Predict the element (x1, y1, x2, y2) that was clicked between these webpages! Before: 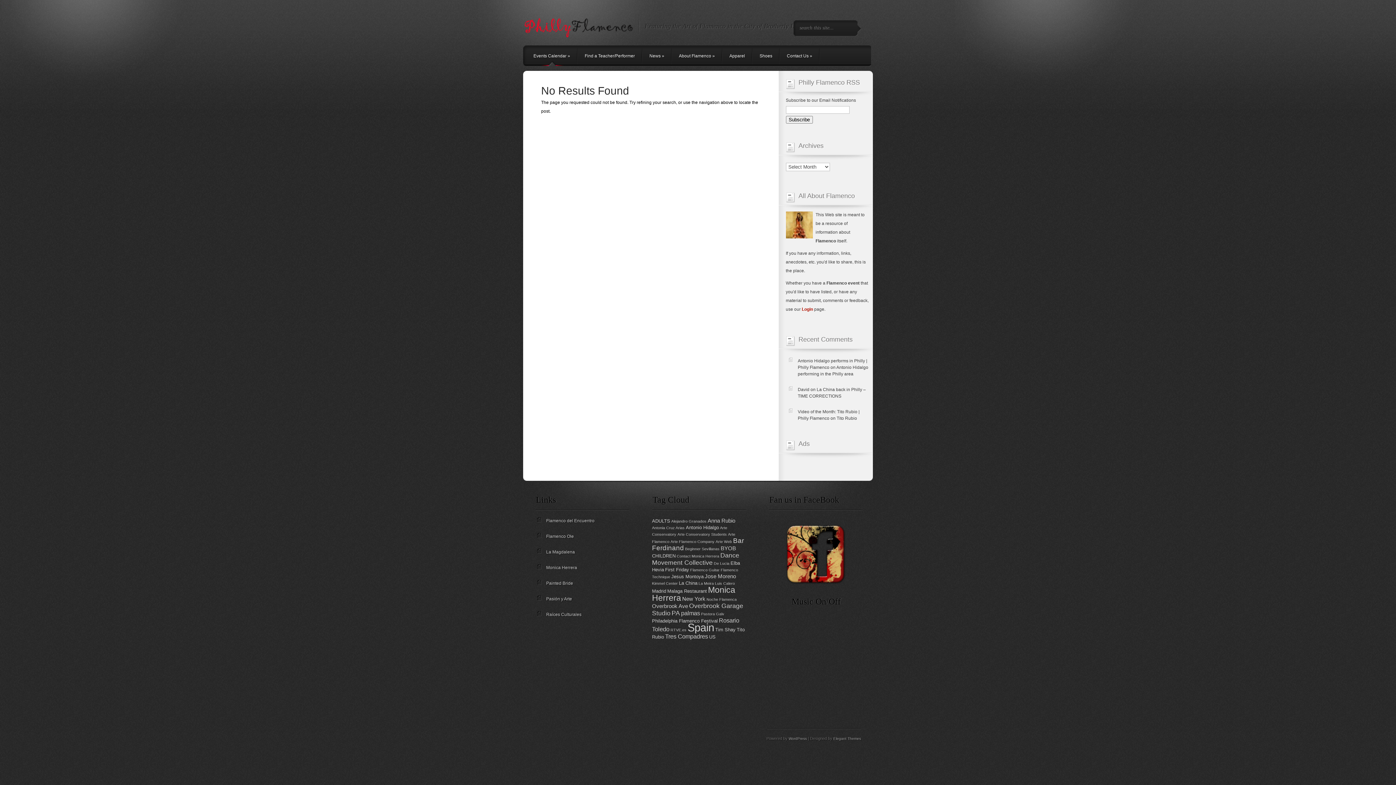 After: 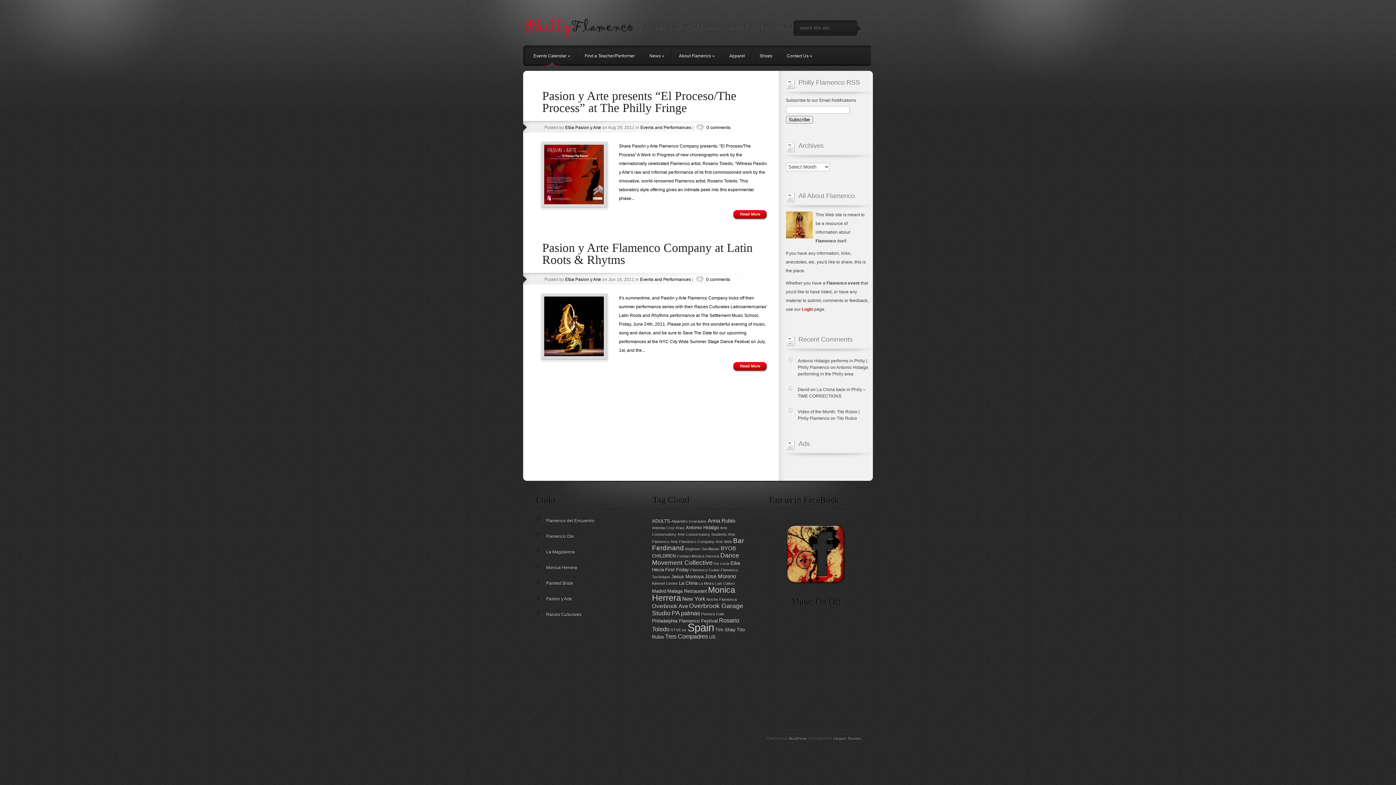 Action: bbox: (670, 539, 714, 543) label: Arte Flamenco Company (2 items)